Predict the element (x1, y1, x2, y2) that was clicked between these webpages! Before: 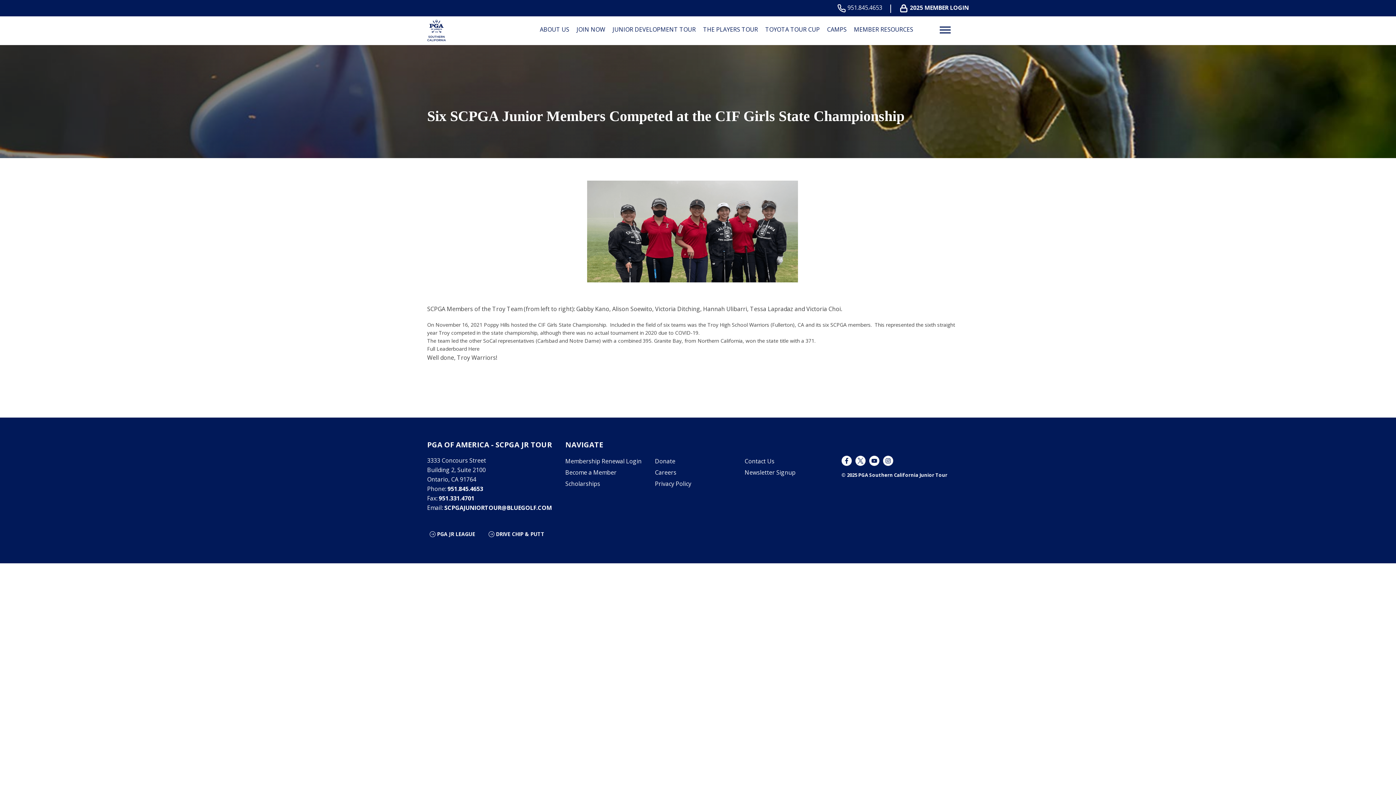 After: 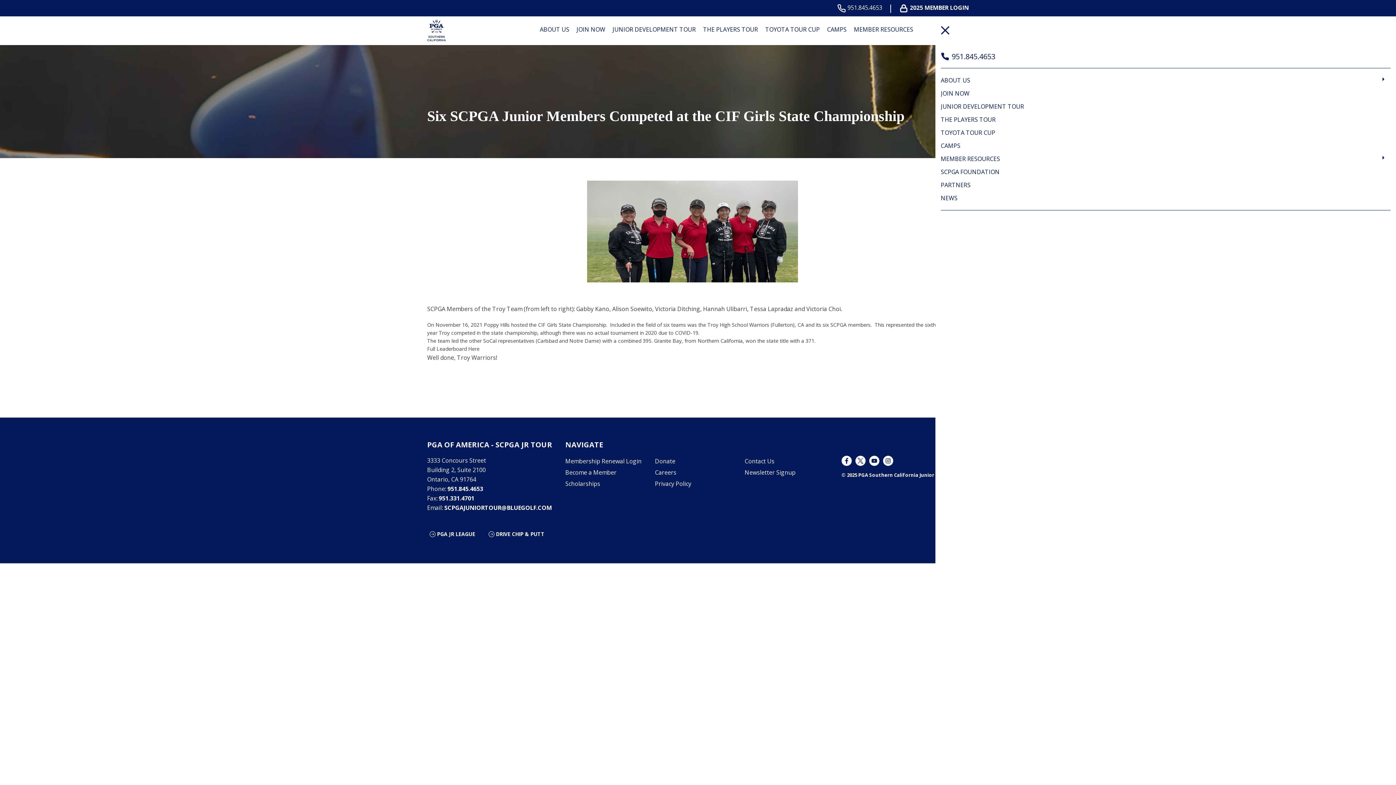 Action: bbox: (934, 20, 956, 38)